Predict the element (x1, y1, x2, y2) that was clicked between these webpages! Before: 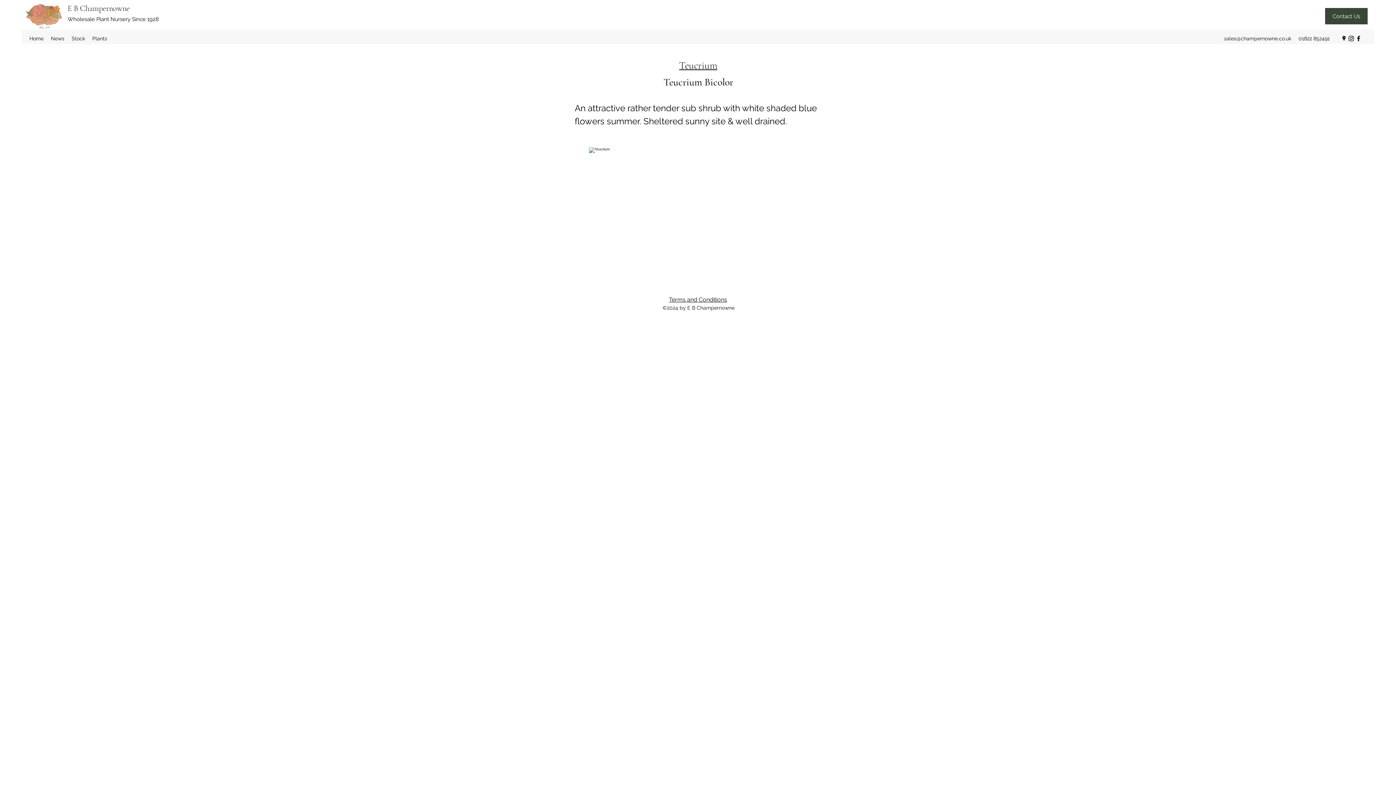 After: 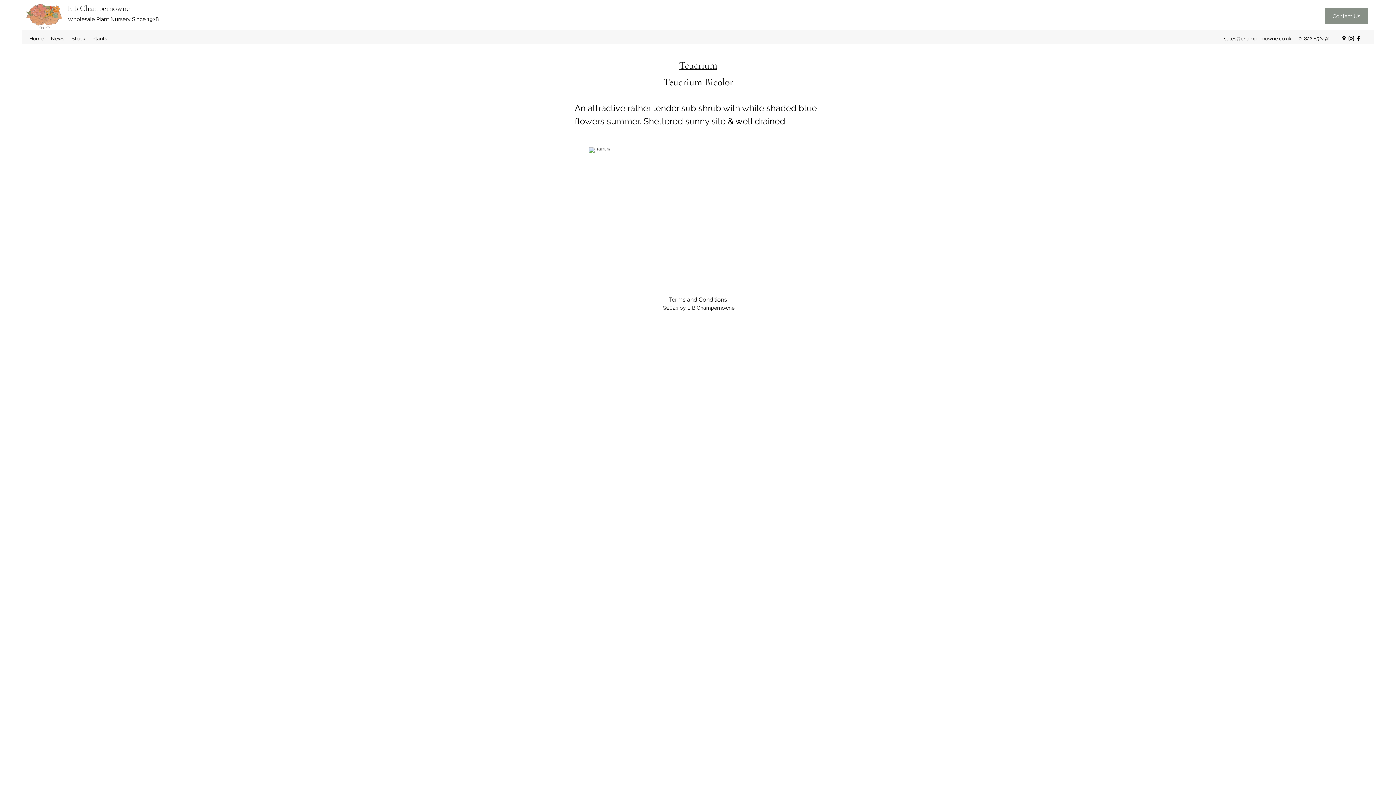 Action: label: Contact Us bbox: (1325, 8, 1368, 24)